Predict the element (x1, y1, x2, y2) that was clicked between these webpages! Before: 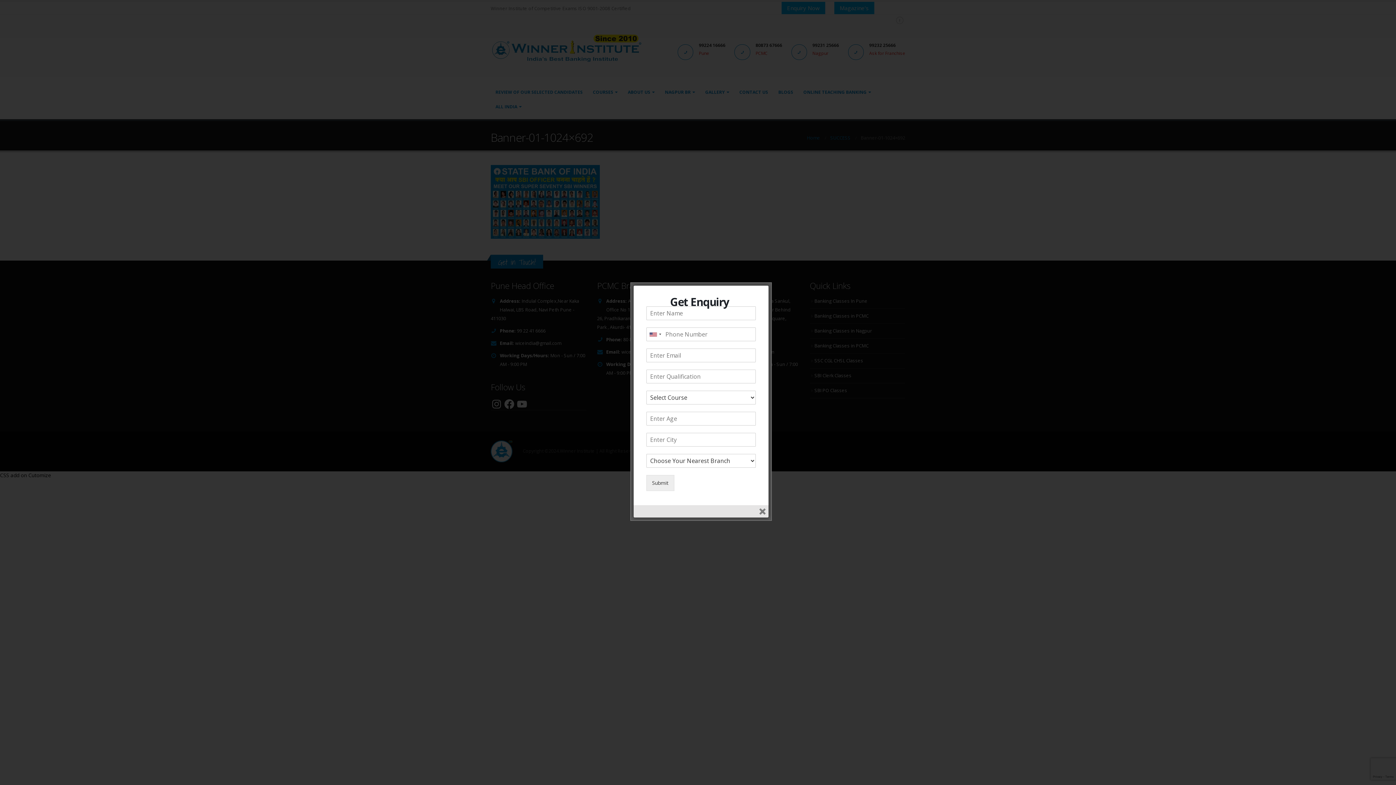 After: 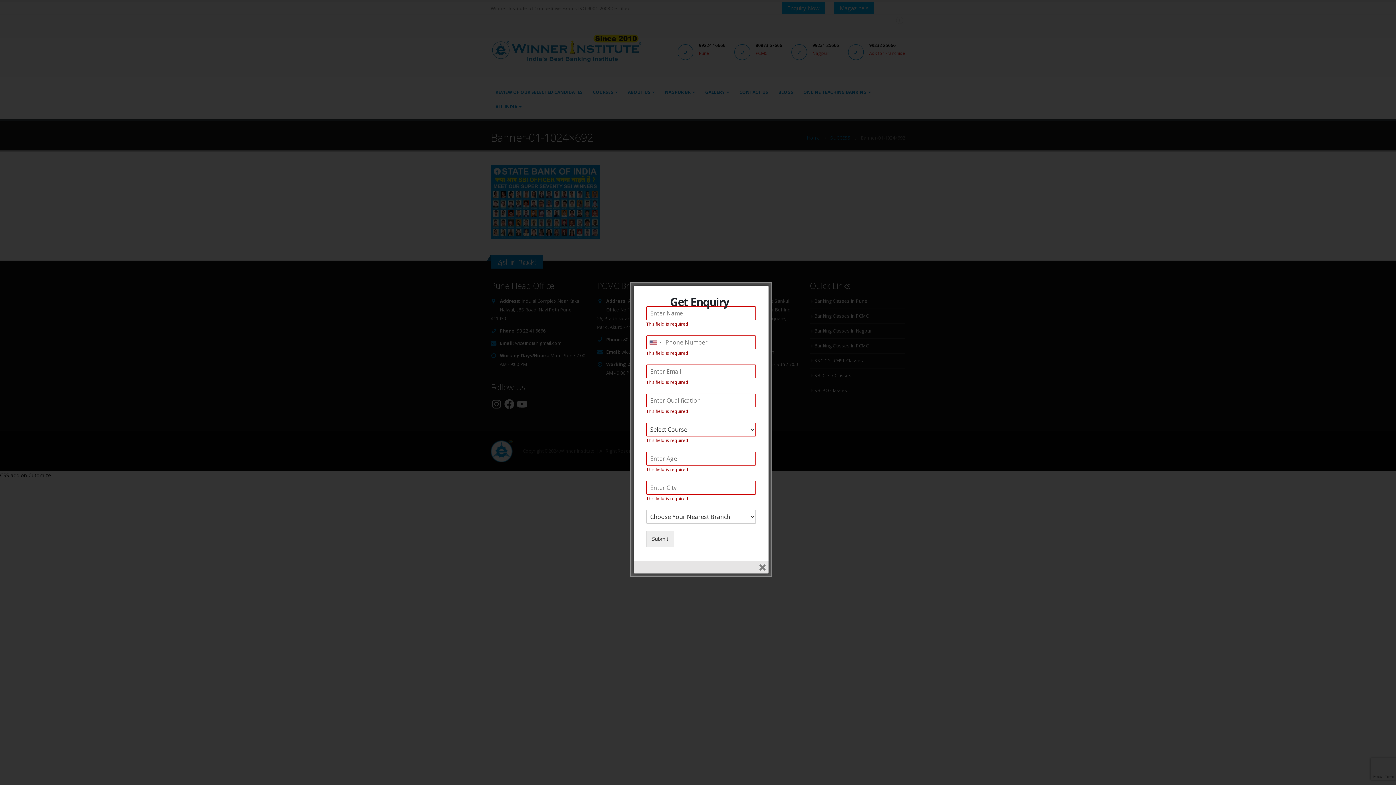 Action: bbox: (646, 475, 674, 491) label: Submit